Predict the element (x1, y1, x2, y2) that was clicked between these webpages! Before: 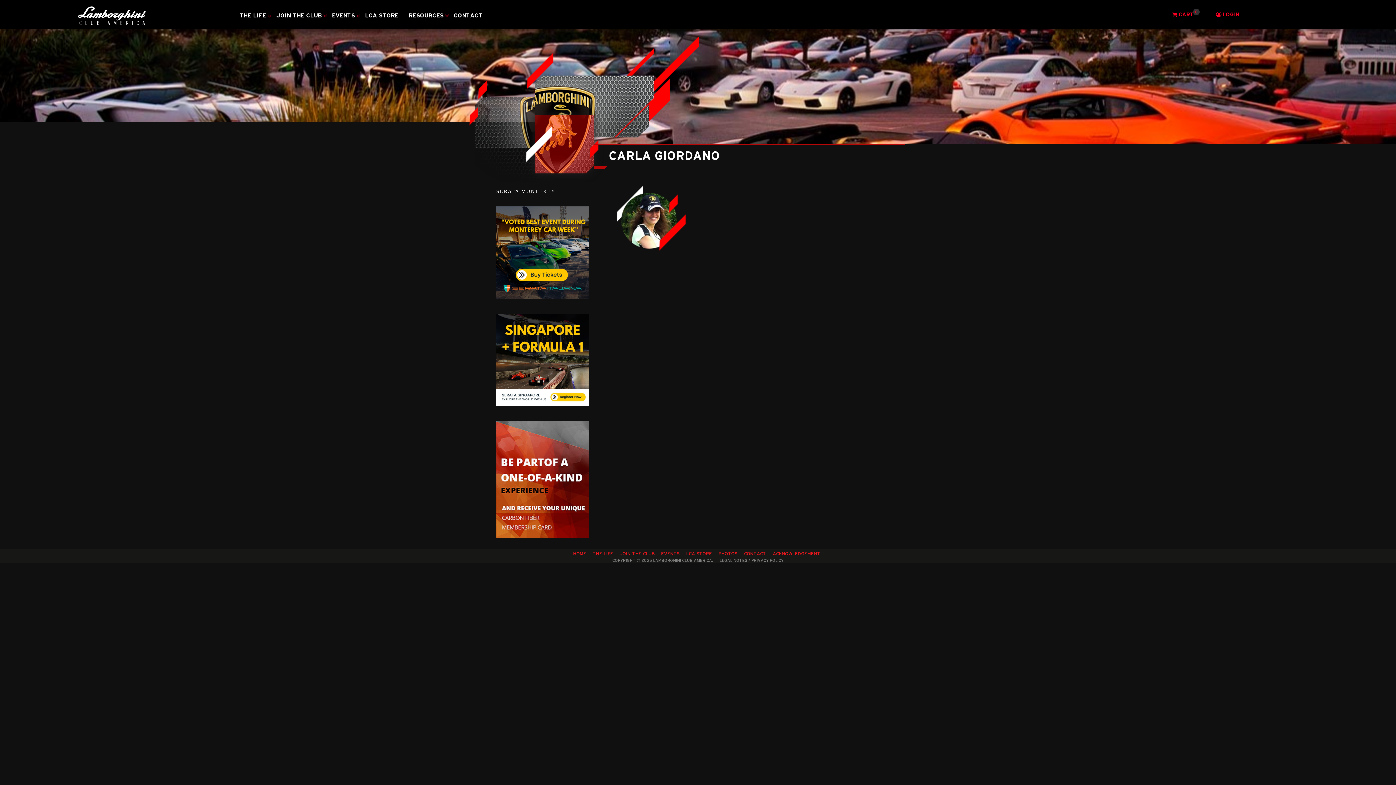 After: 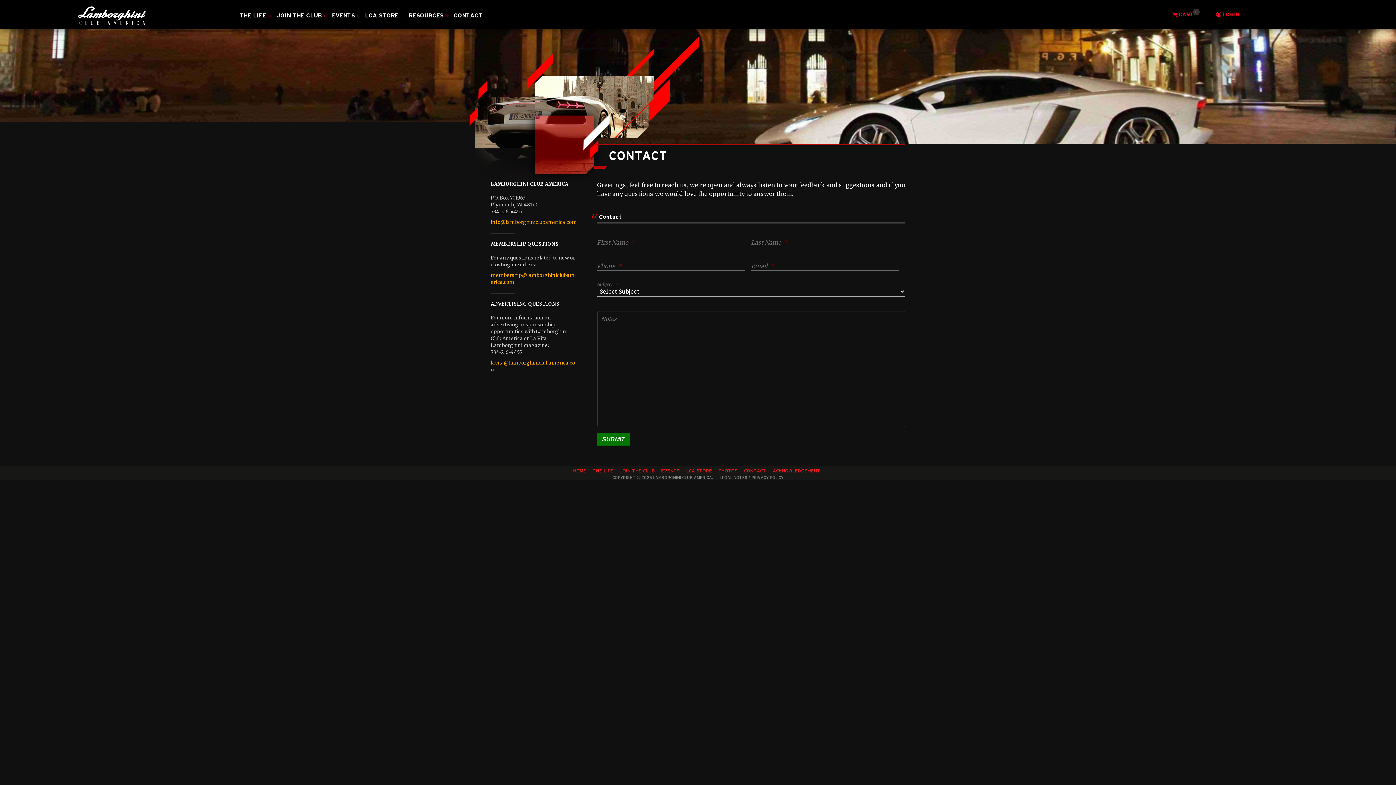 Action: bbox: (744, 551, 766, 556) label: CONTACT